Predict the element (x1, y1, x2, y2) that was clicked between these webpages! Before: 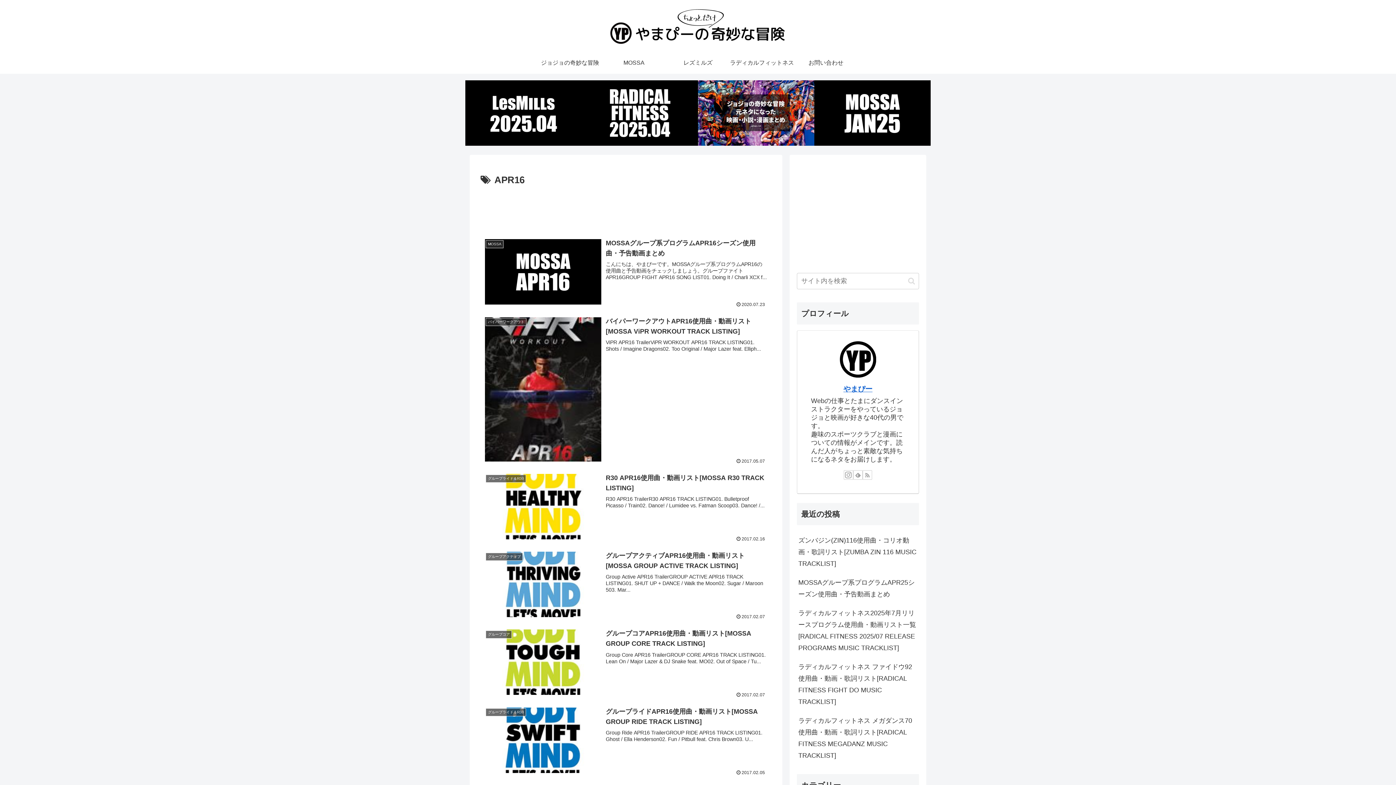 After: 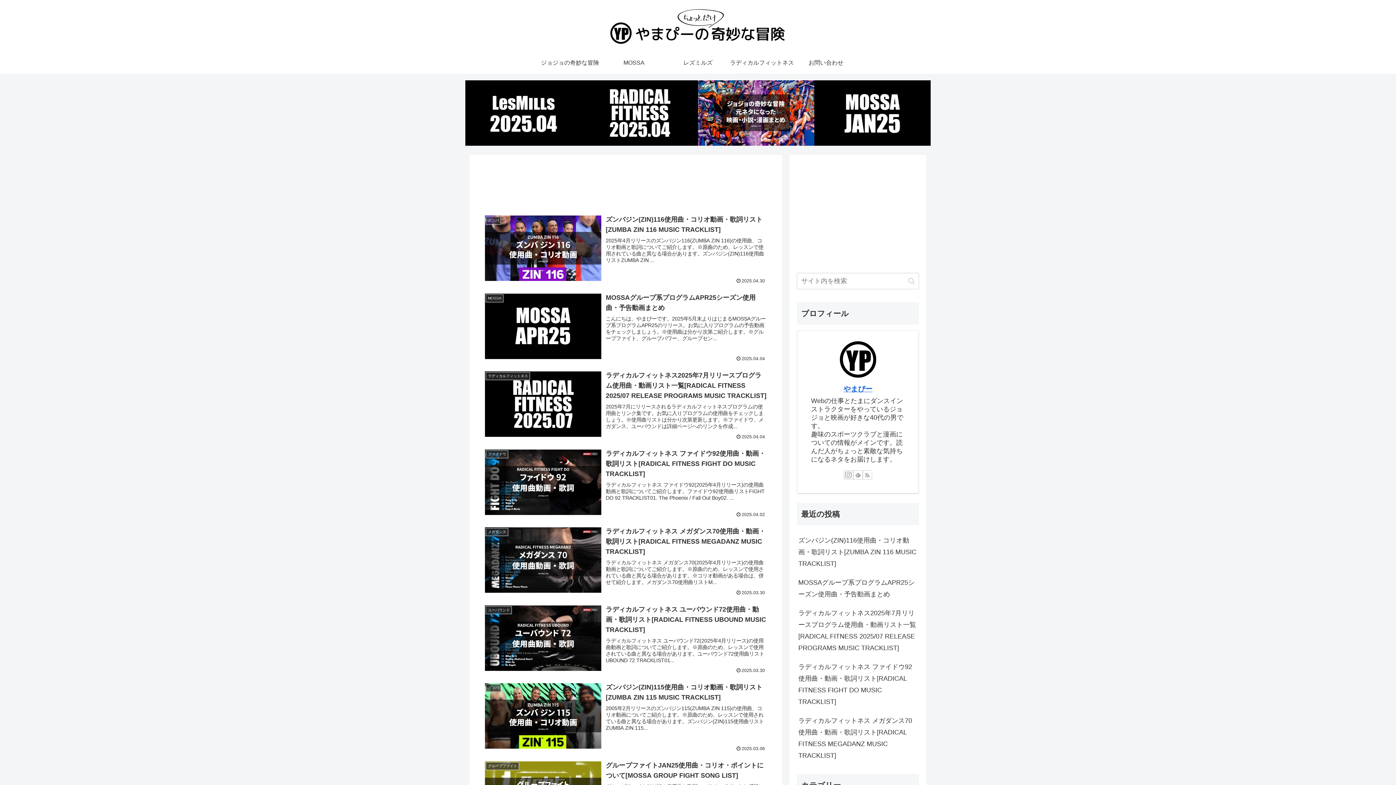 Action: bbox: (564, 3, 832, 48)